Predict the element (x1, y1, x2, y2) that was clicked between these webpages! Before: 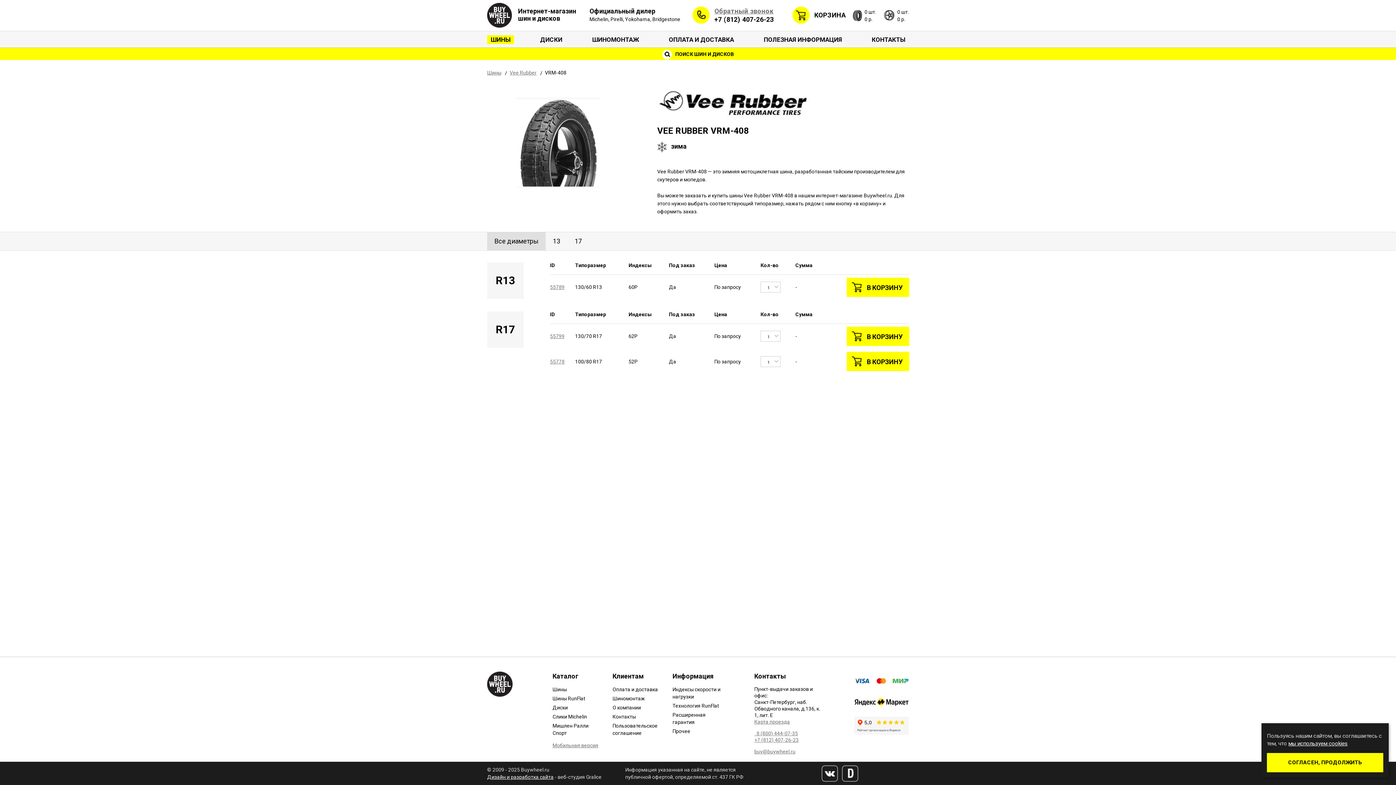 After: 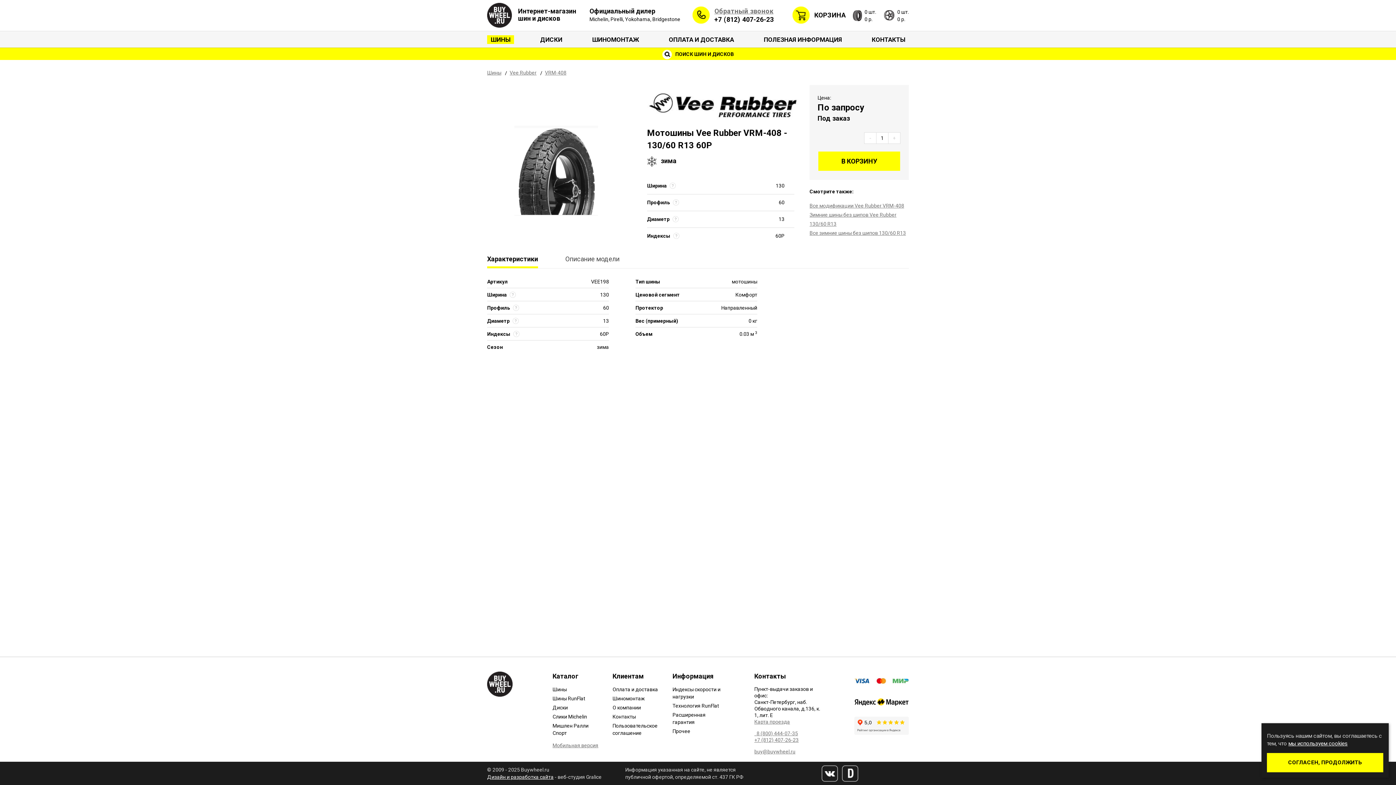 Action: bbox: (550, 284, 564, 290) label: 55789